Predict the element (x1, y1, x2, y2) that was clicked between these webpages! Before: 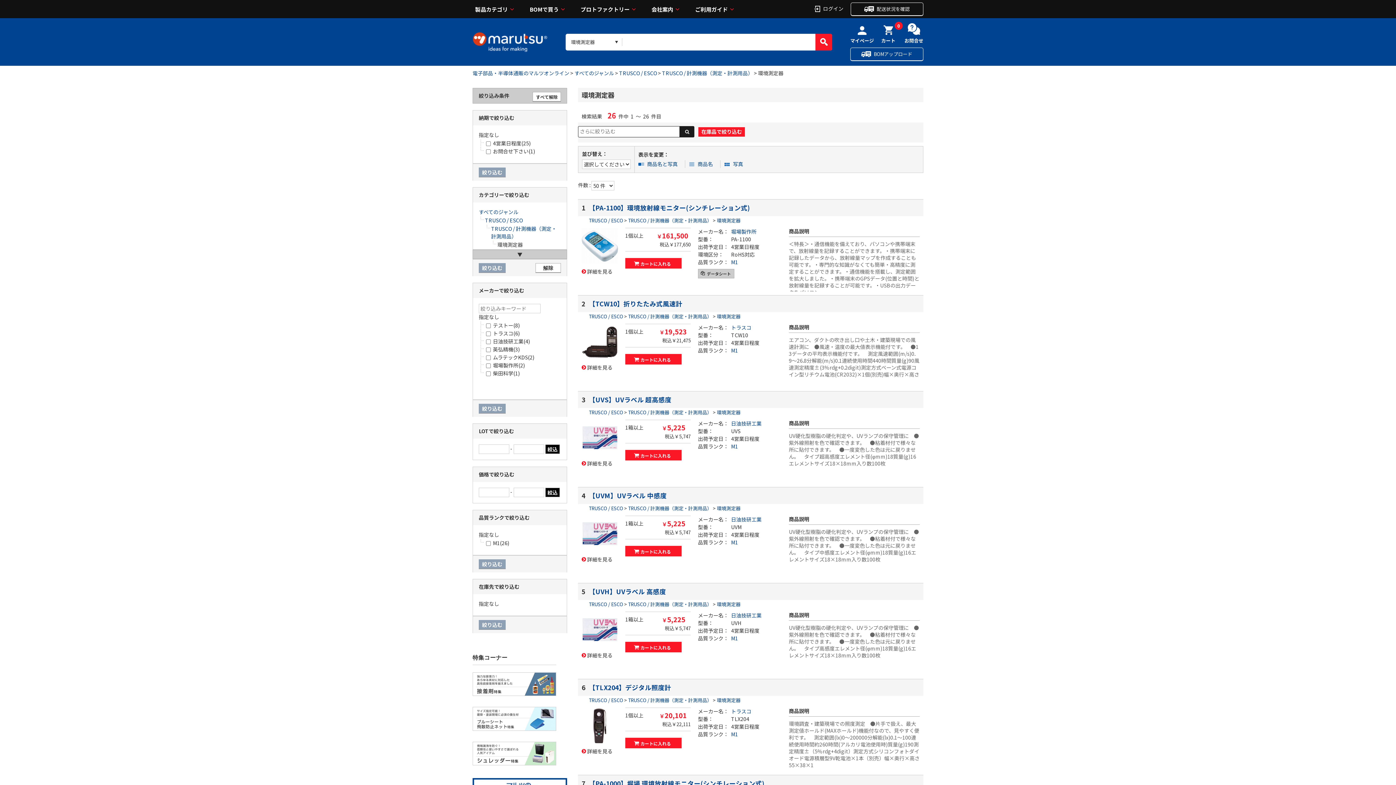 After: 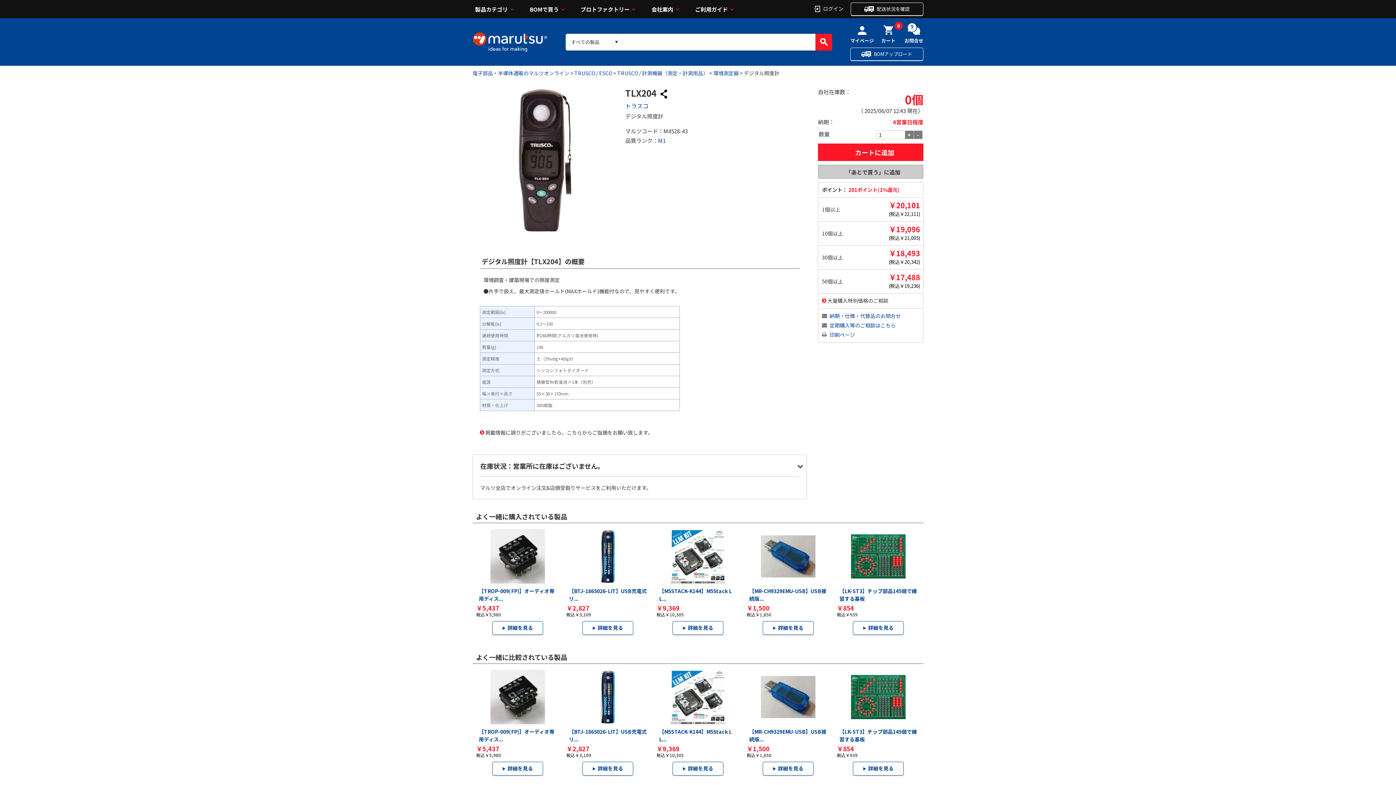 Action: bbox: (581, 748, 612, 753) label: 詳細を見る